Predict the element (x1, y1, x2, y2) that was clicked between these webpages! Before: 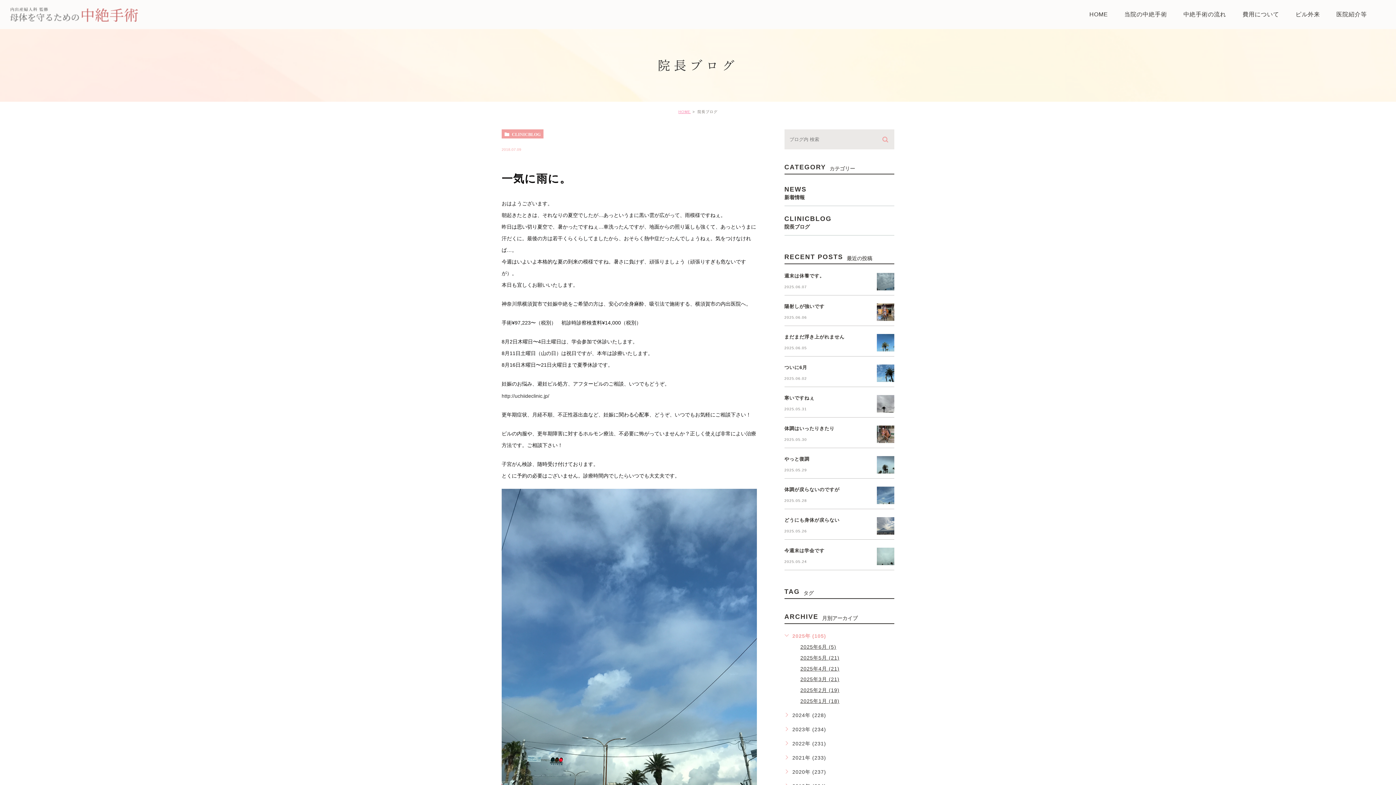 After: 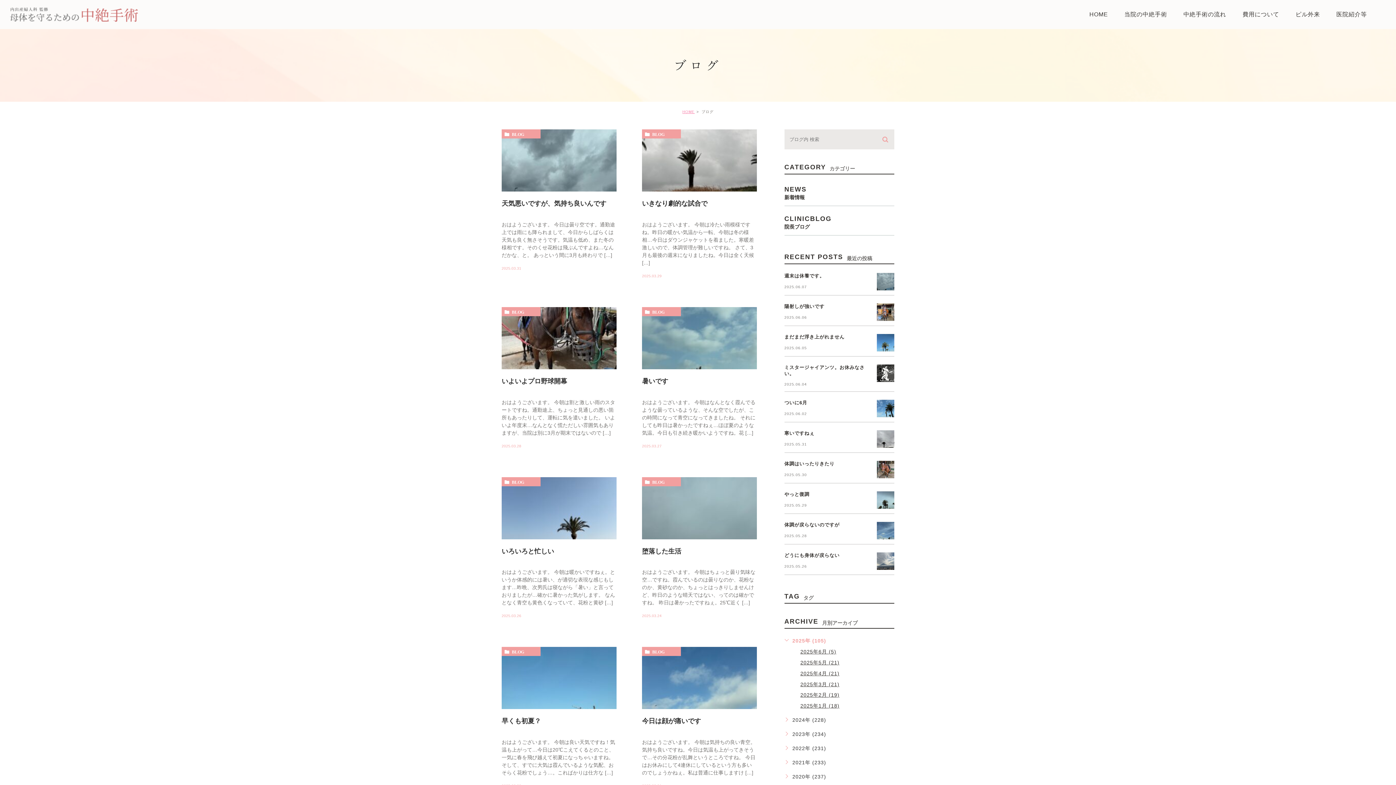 Action: bbox: (800, 676, 839, 682) label: 2025年3月 (21)